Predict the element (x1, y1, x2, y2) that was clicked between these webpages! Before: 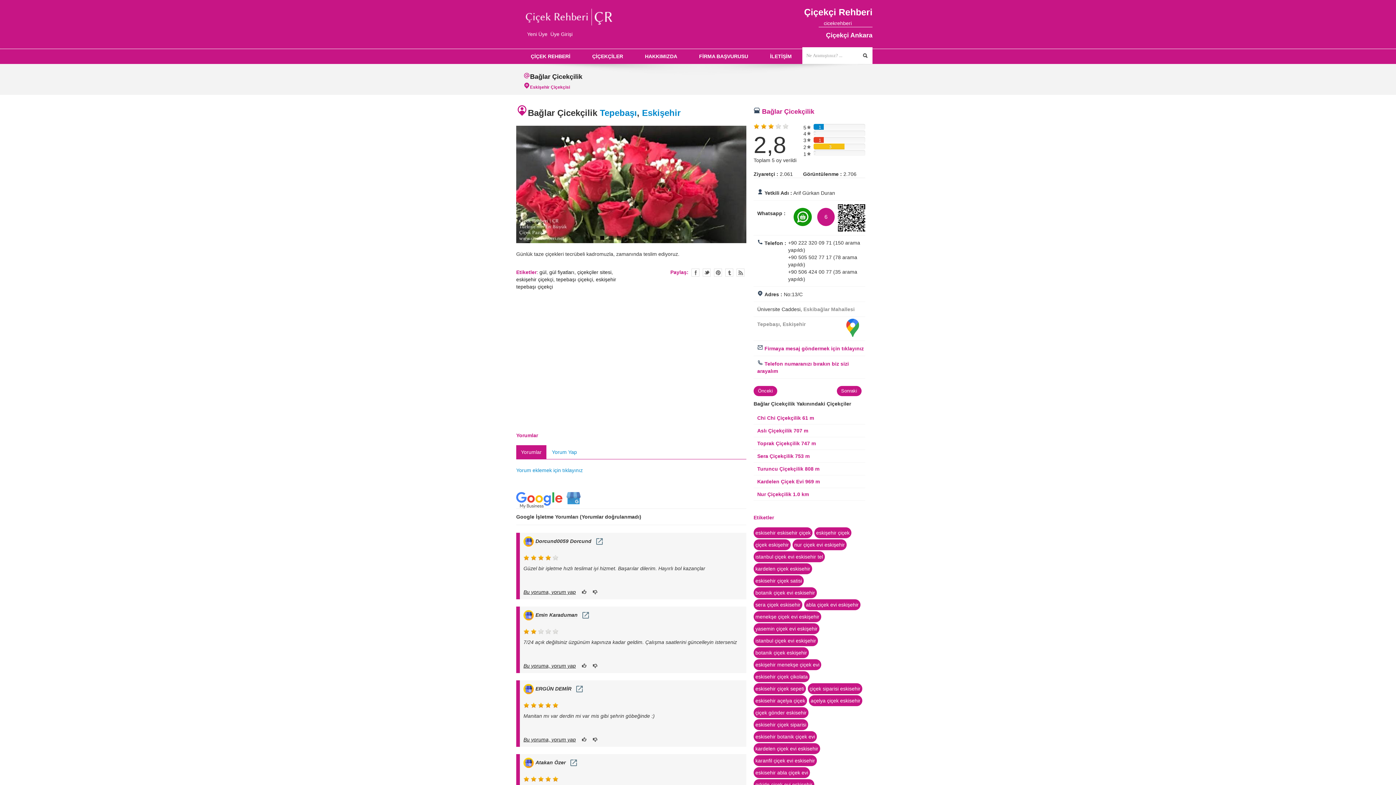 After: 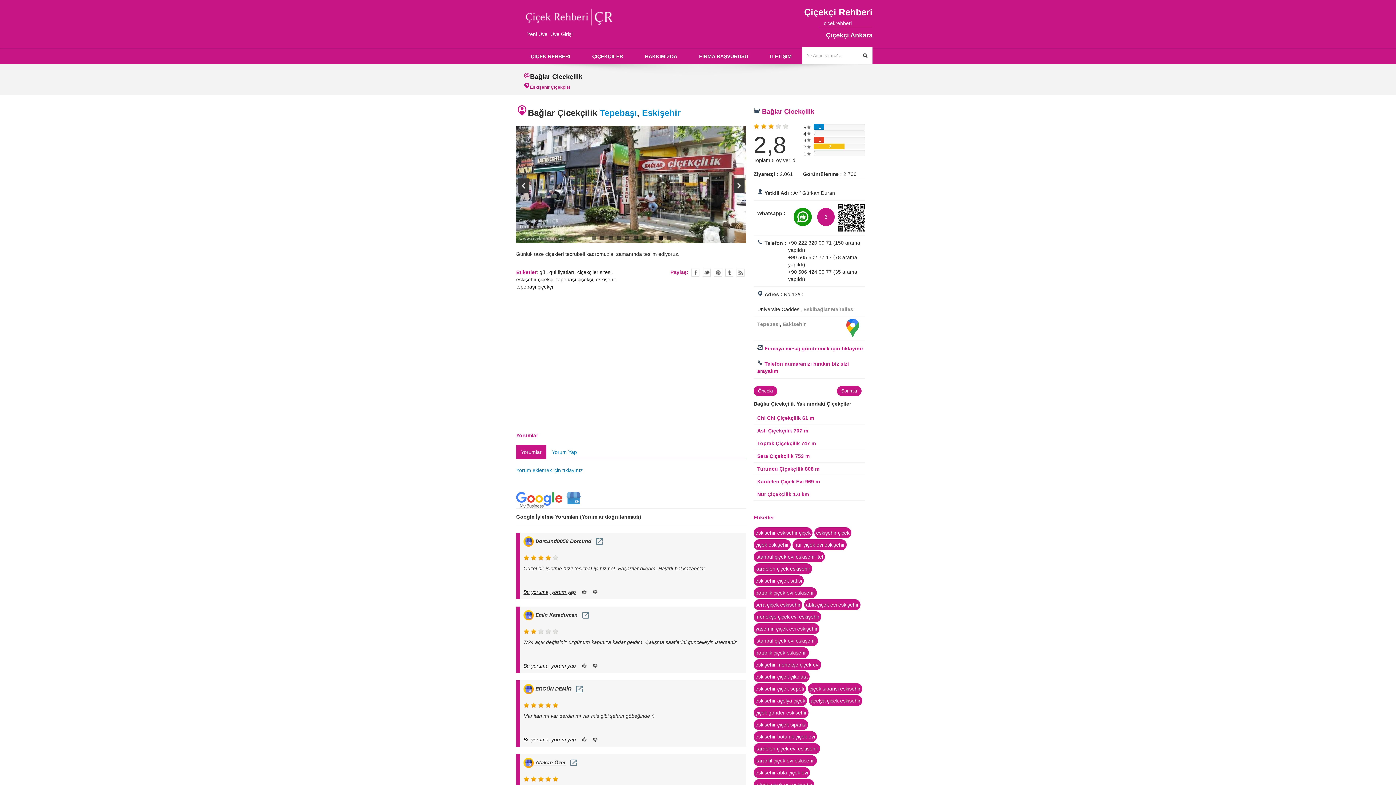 Action: label: 9 bbox: (658, 236, 662, 240)